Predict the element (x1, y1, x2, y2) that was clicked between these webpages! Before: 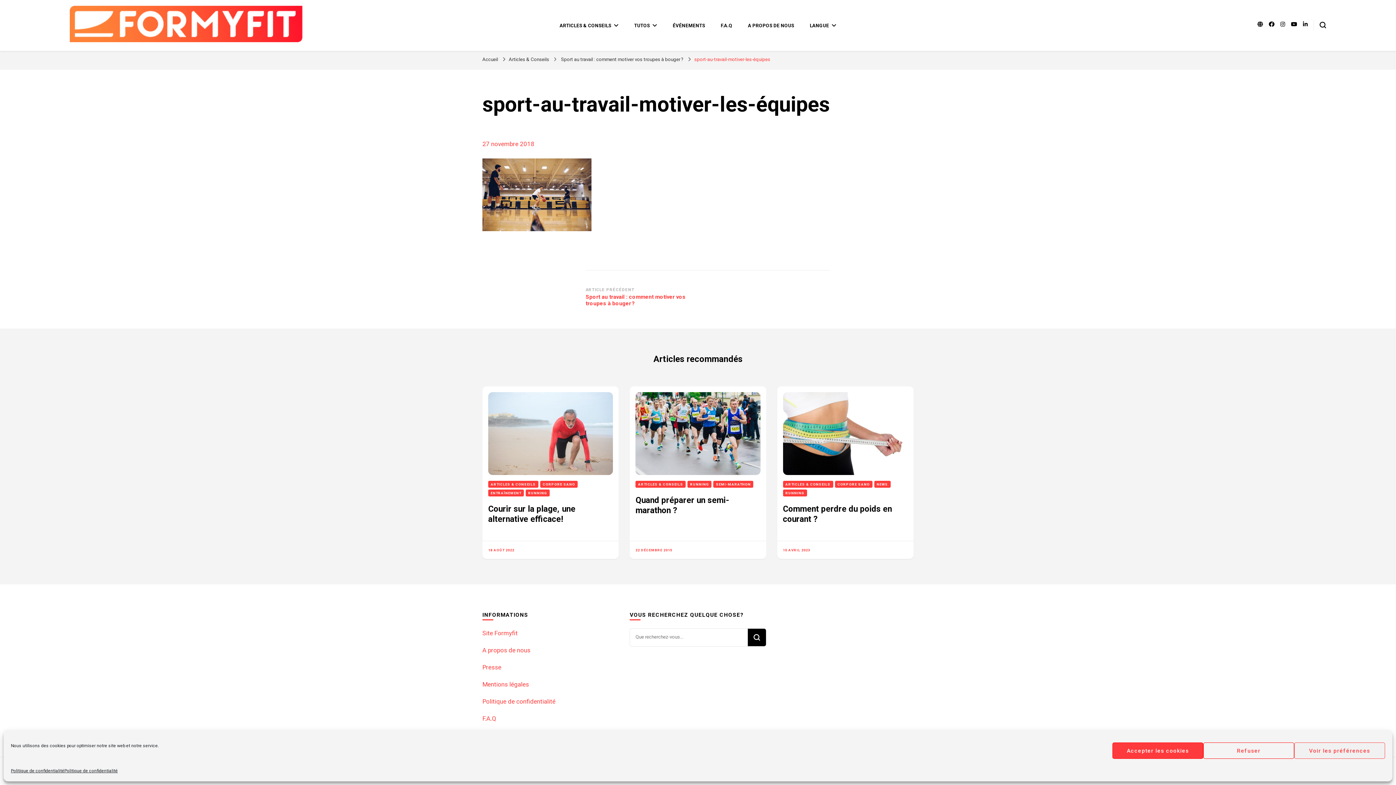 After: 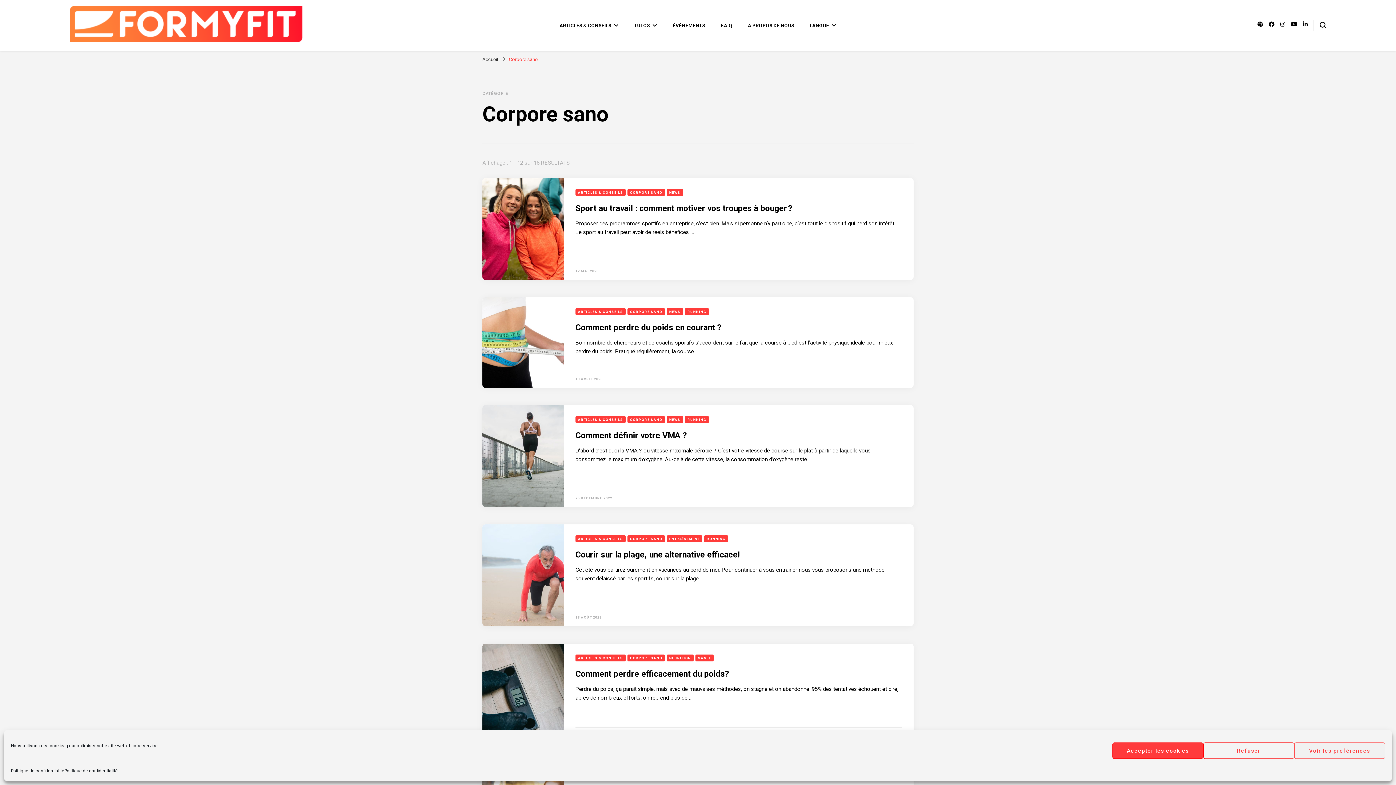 Action: label: CORPORE SANO bbox: (540, 481, 577, 488)